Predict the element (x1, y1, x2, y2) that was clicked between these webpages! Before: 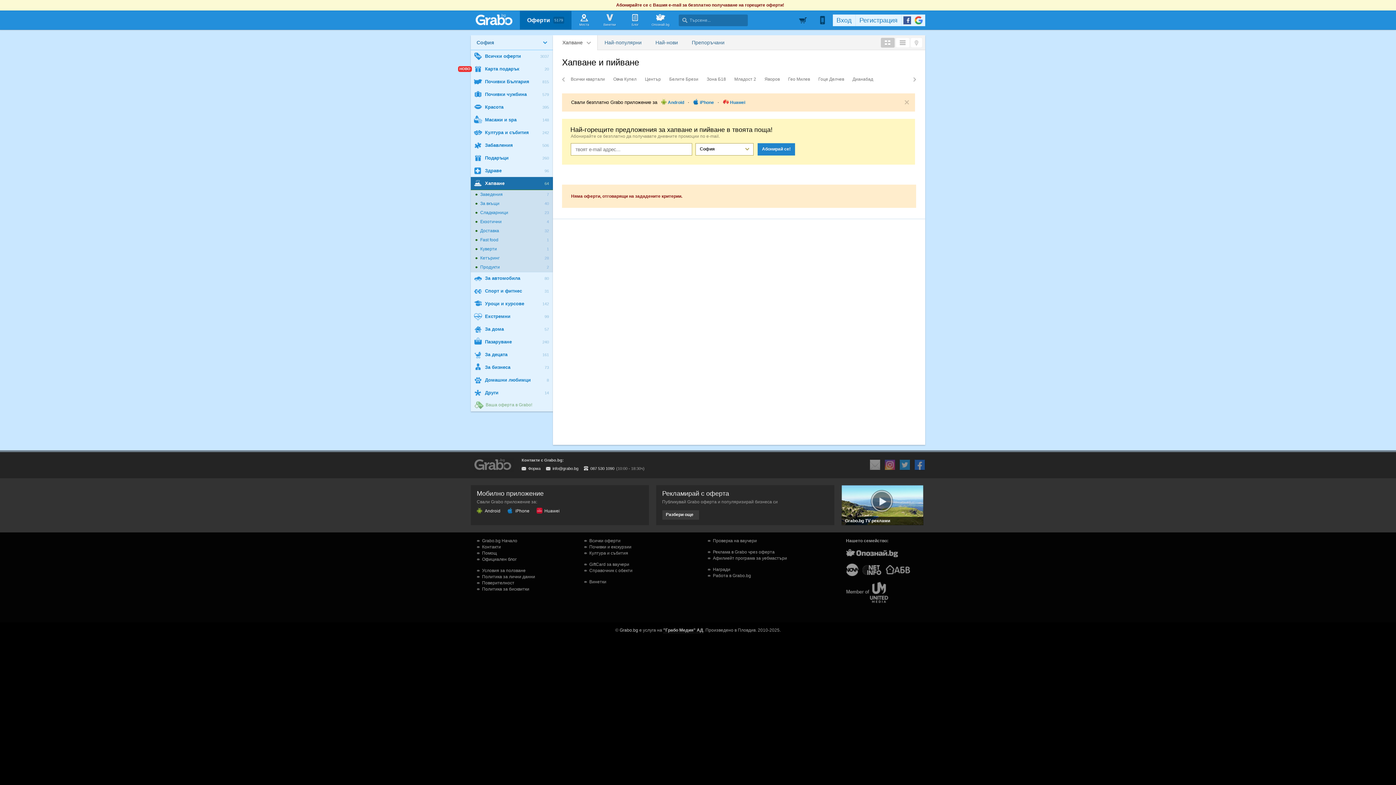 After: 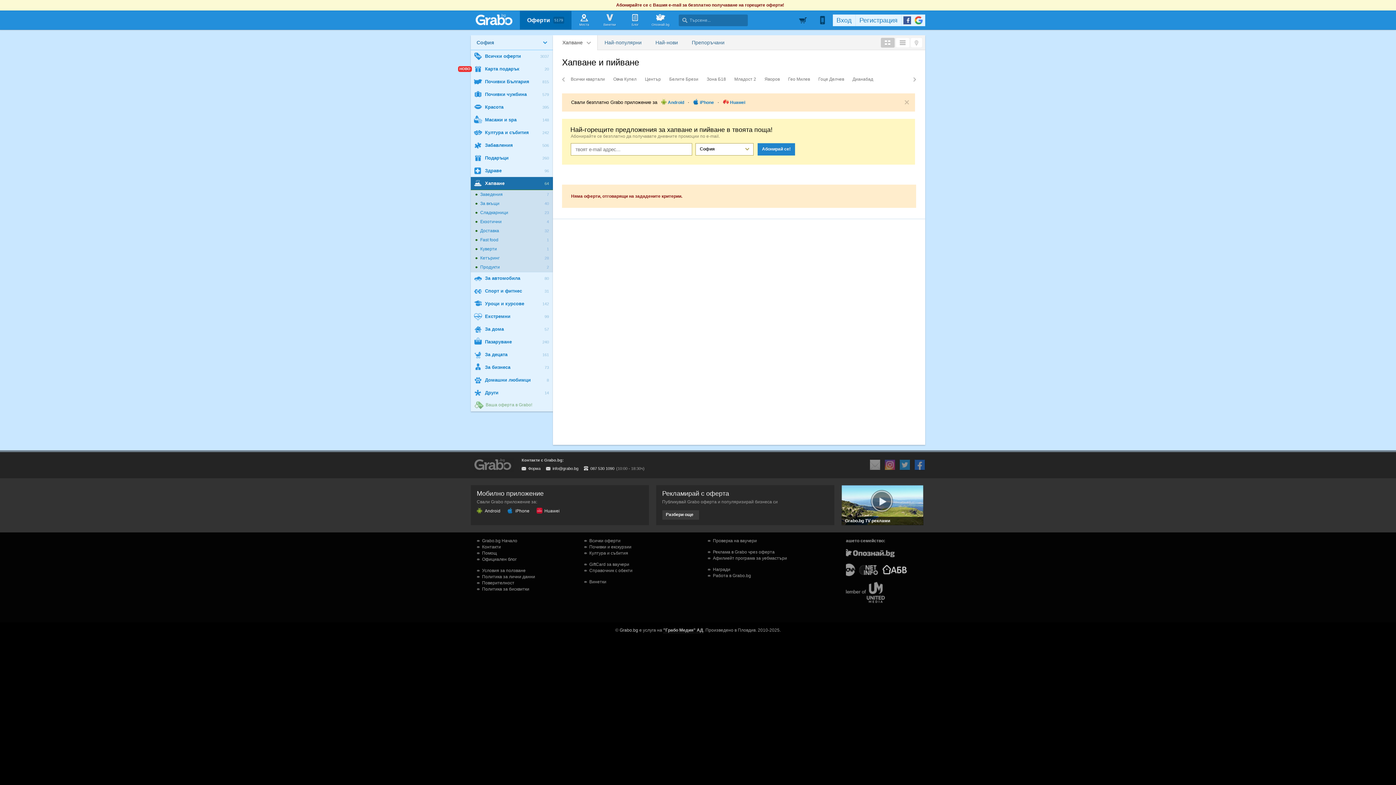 Action: bbox: (885, 565, 916, 575)